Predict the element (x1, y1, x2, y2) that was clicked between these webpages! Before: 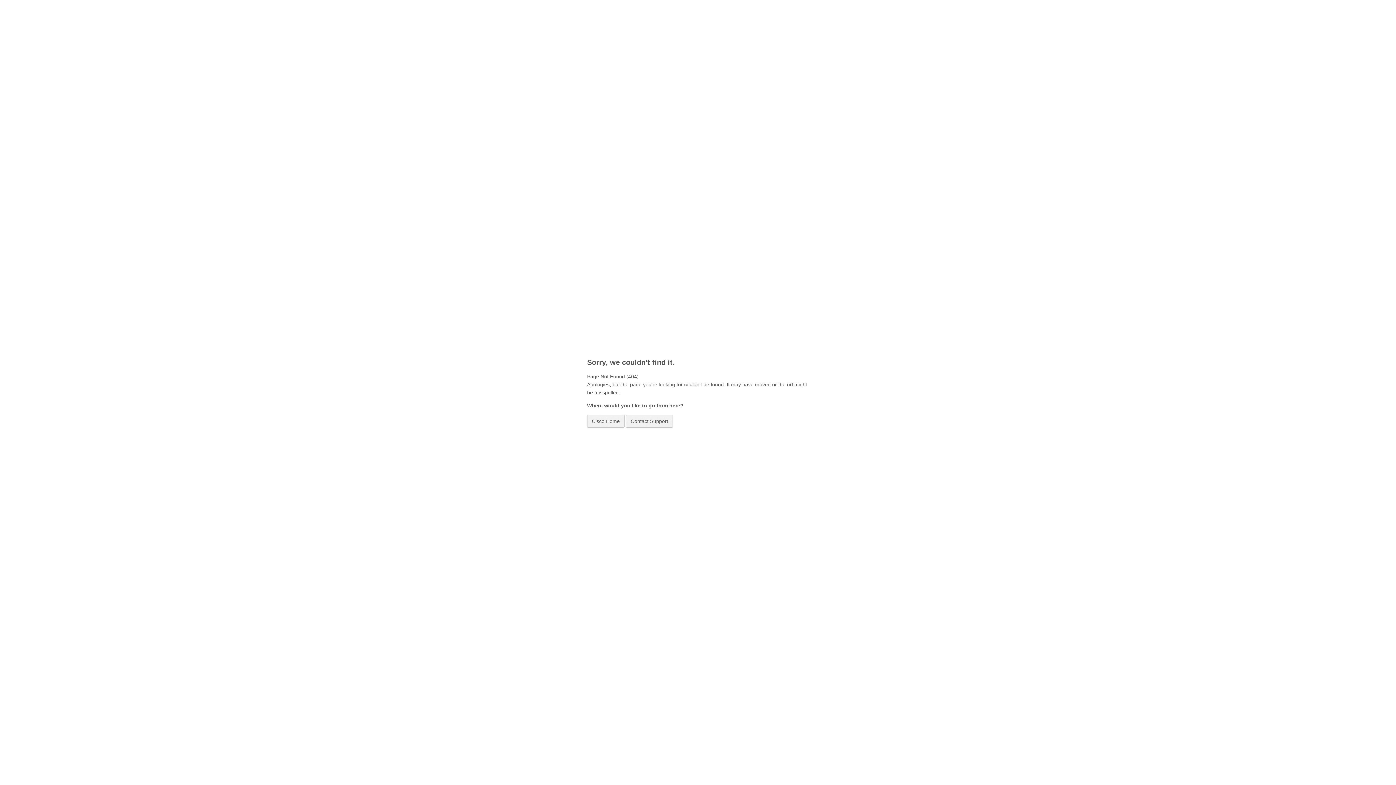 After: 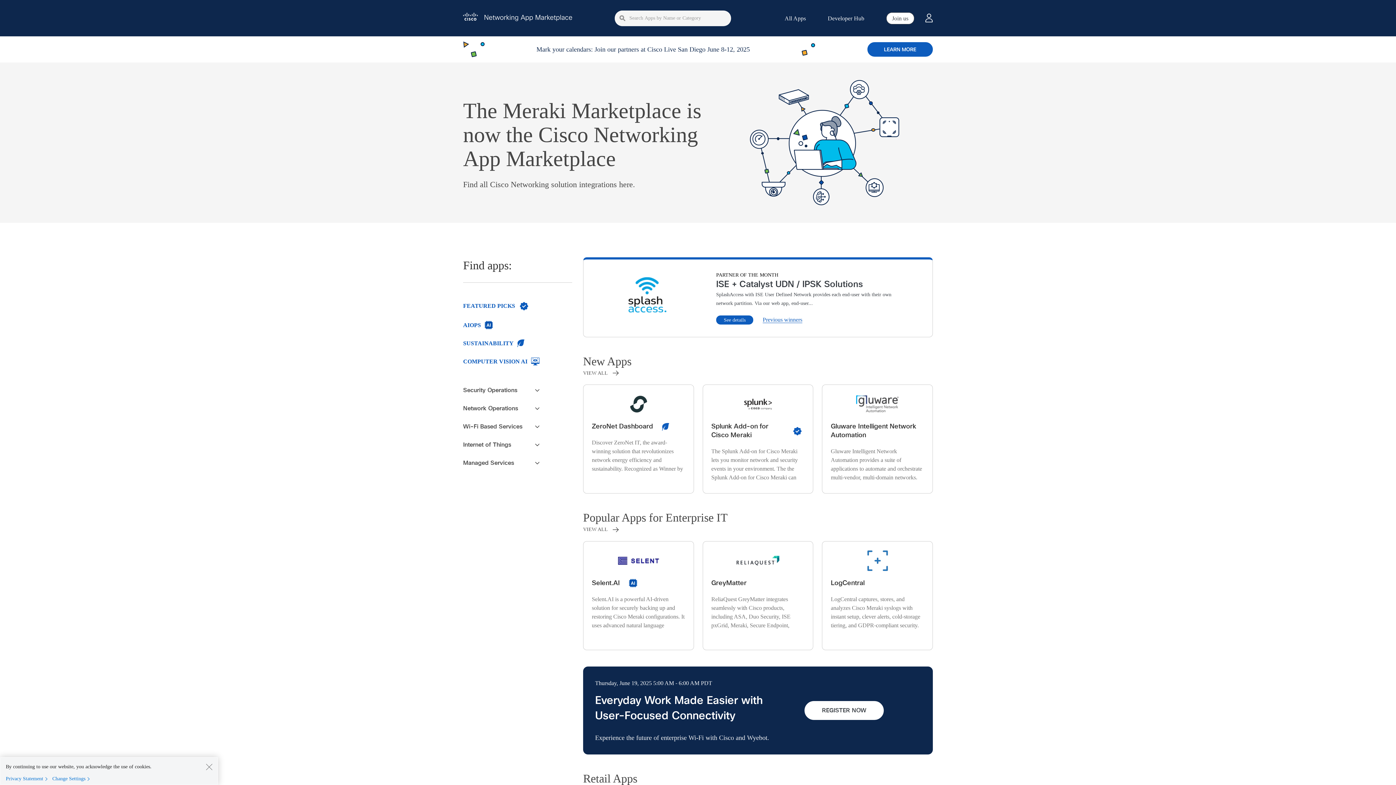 Action: label: Cisco Home bbox: (587, 414, 624, 428)